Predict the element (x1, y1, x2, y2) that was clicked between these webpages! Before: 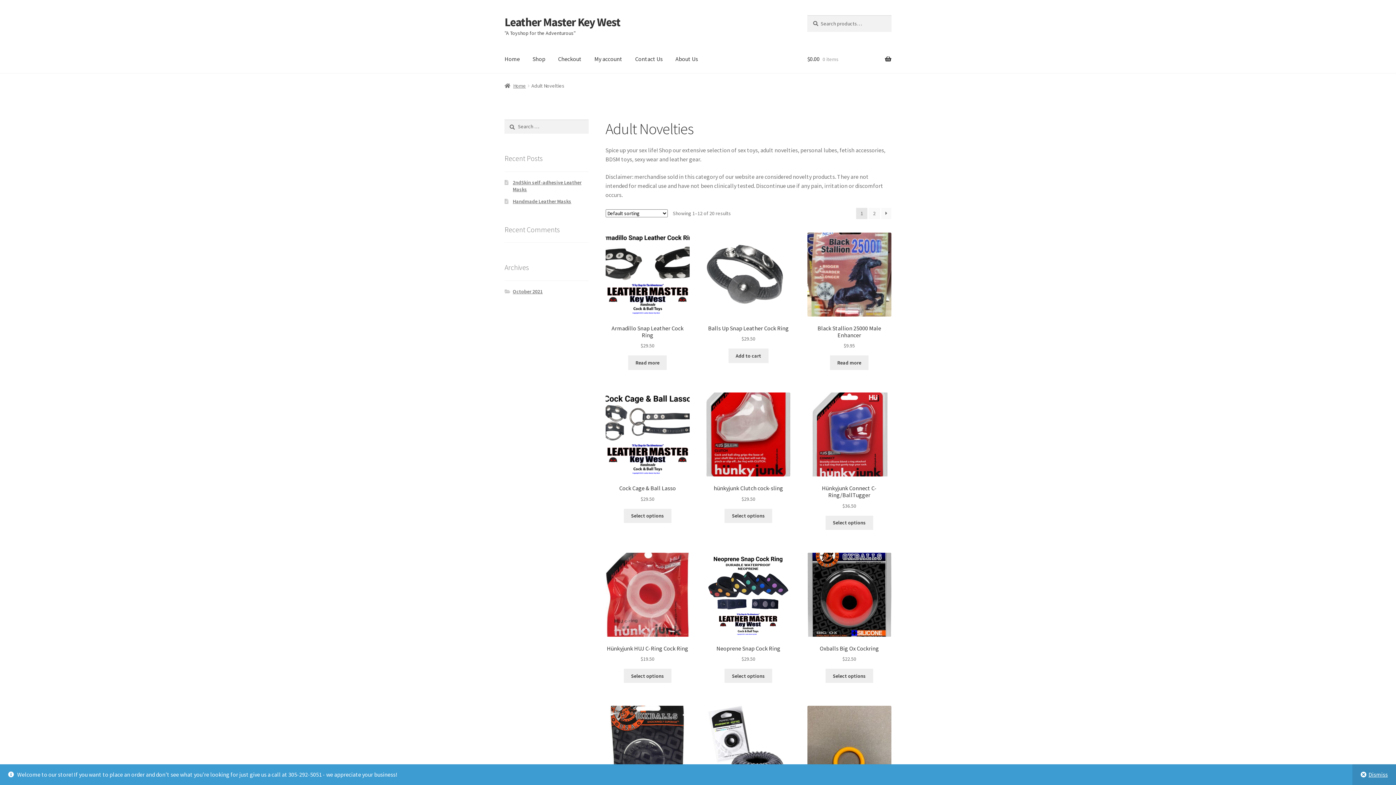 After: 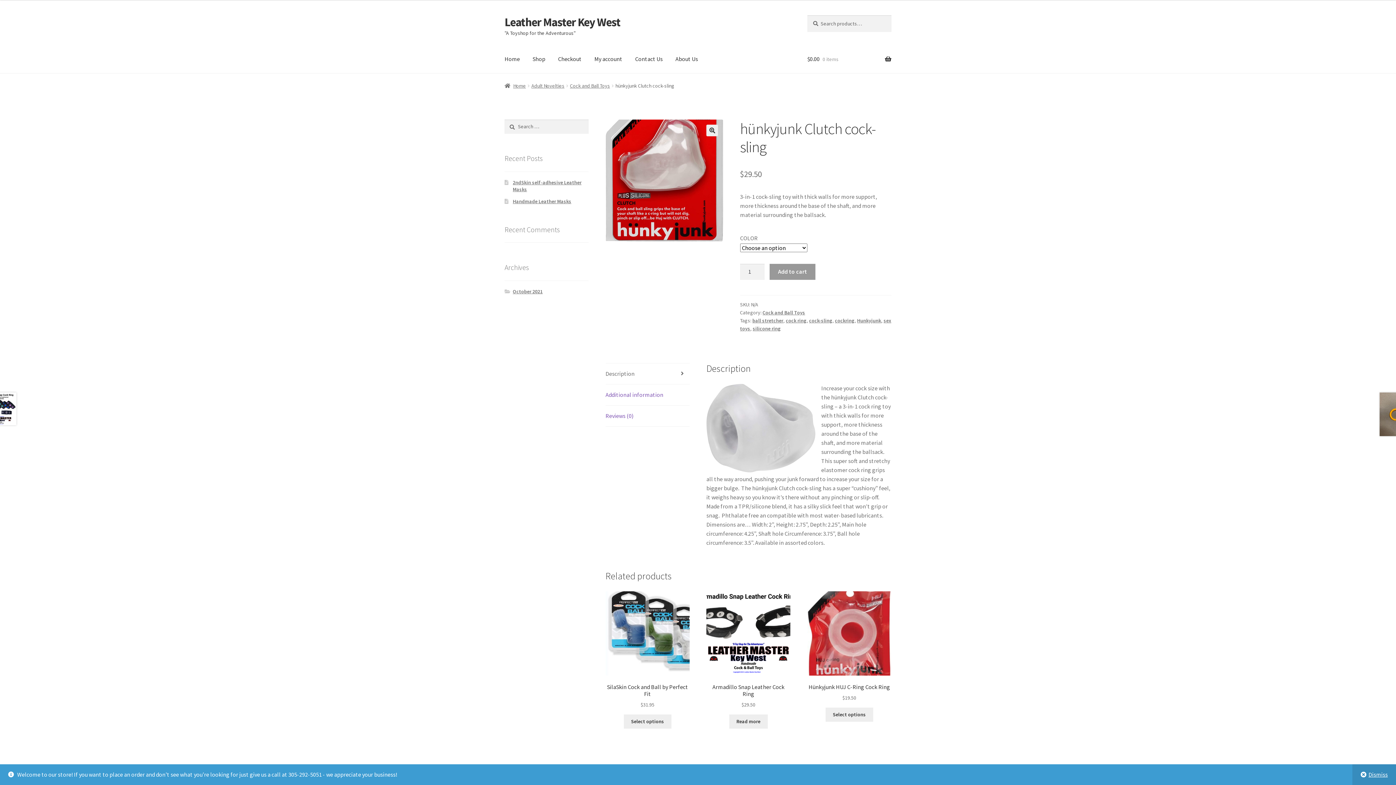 Action: bbox: (706, 392, 790, 503) label: hünkyjunk Clutch cock-sling
$29.50